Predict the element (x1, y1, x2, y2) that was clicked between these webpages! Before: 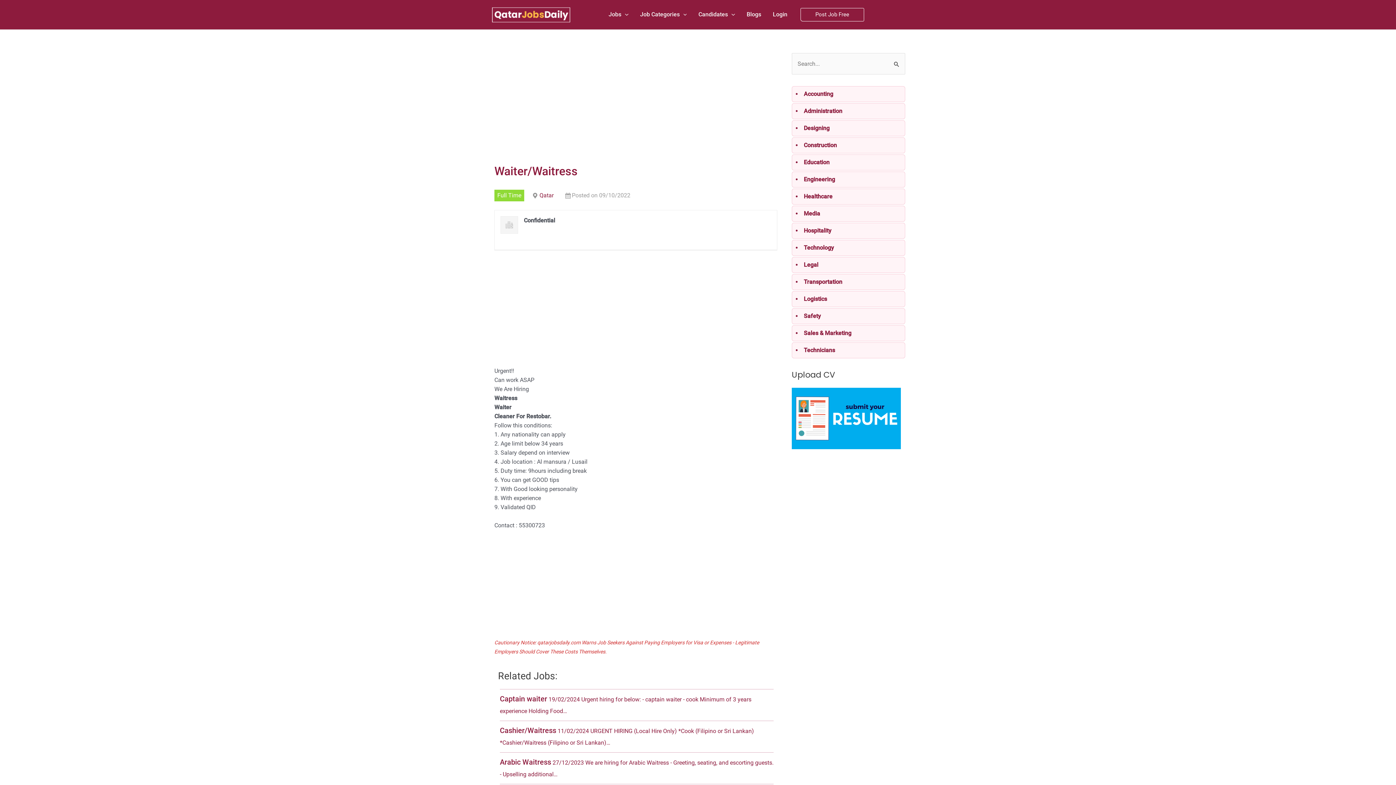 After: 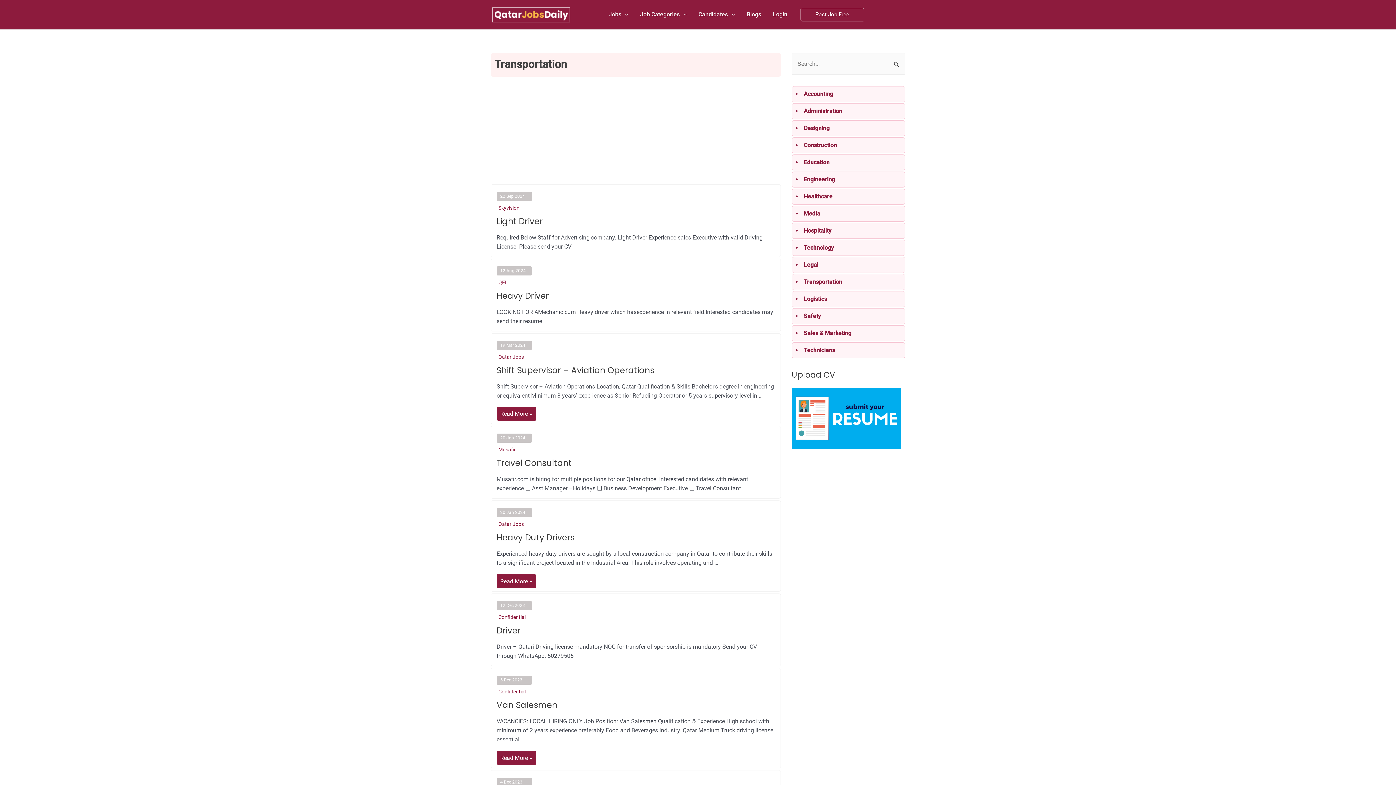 Action: label: Transportation bbox: (792, 274, 905, 290)